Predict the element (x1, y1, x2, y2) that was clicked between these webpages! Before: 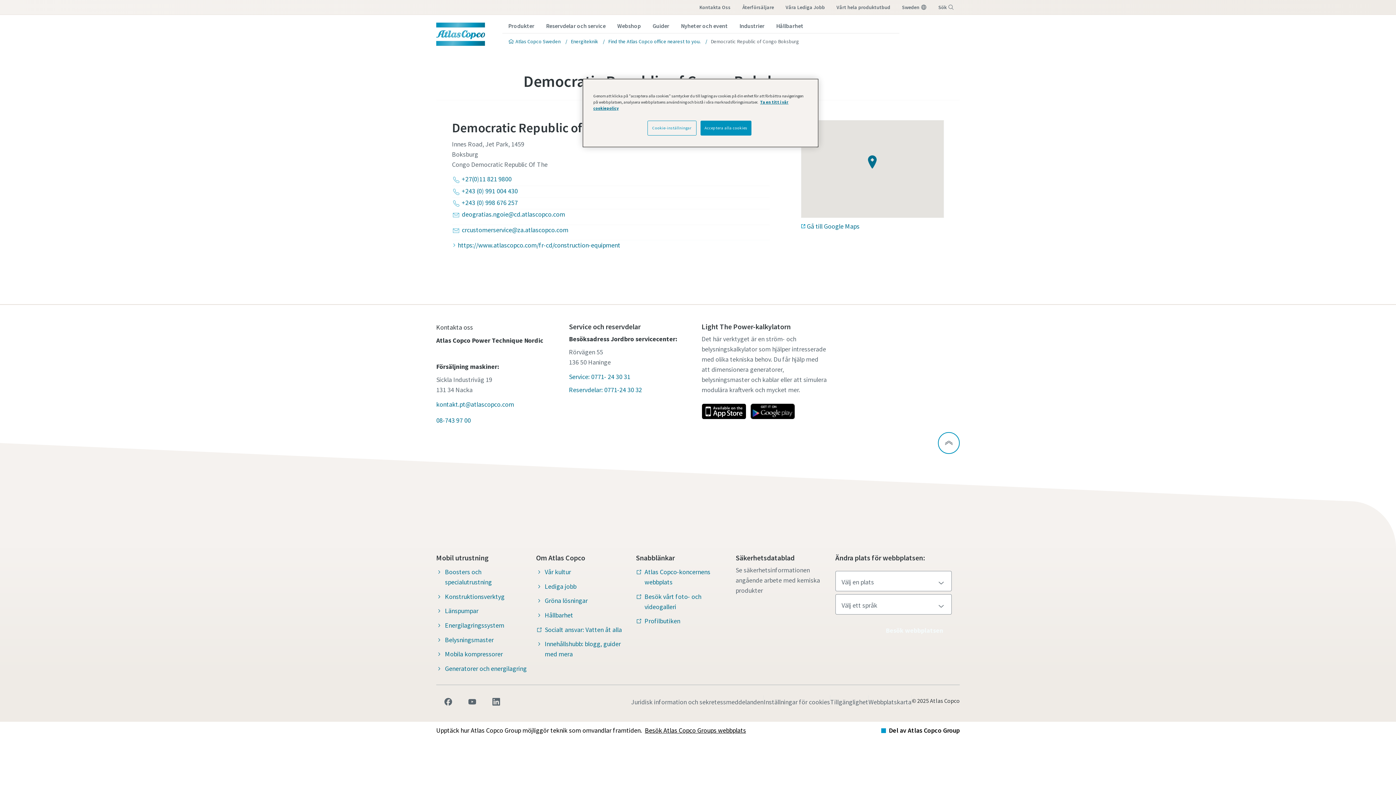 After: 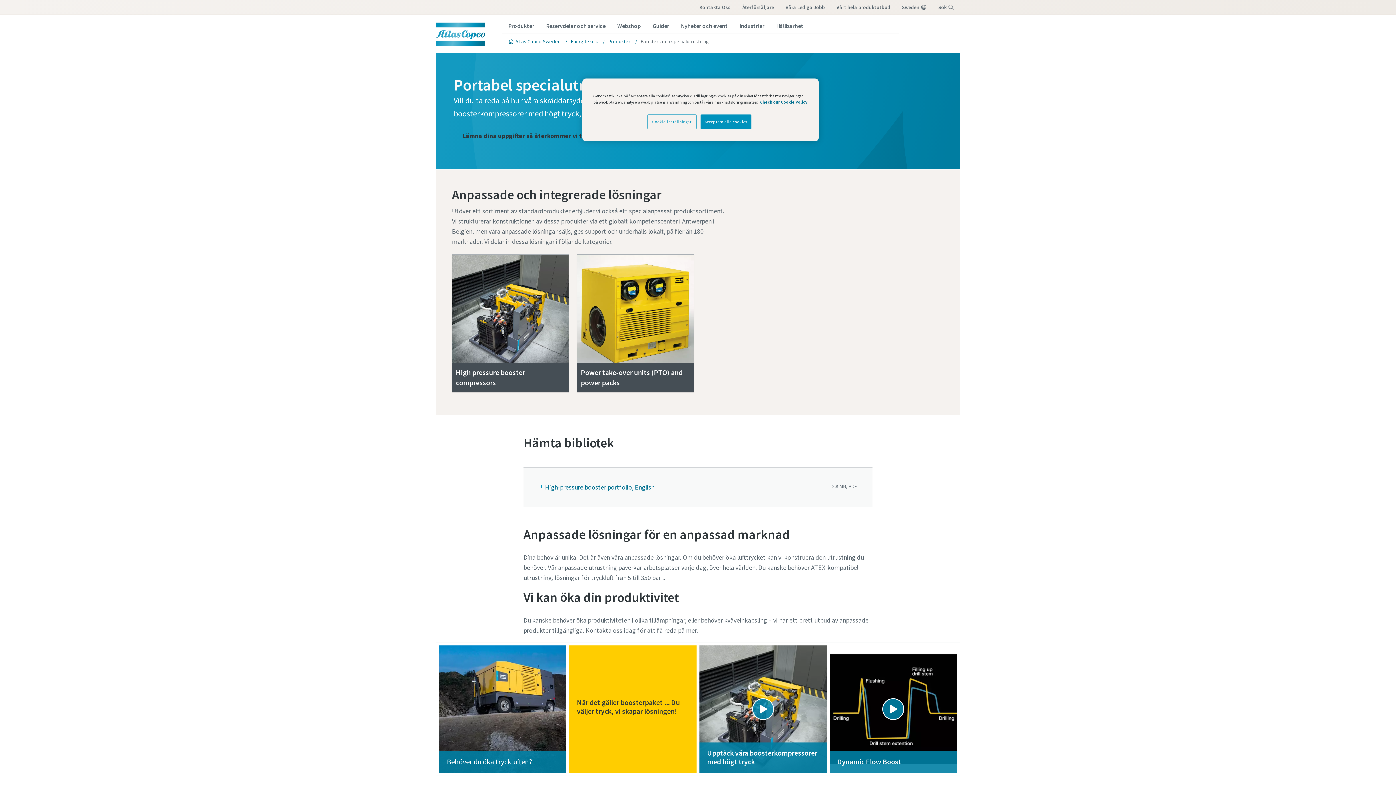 Action: bbox: (436, 565, 527, 589) label: Boosters och specialutrustning